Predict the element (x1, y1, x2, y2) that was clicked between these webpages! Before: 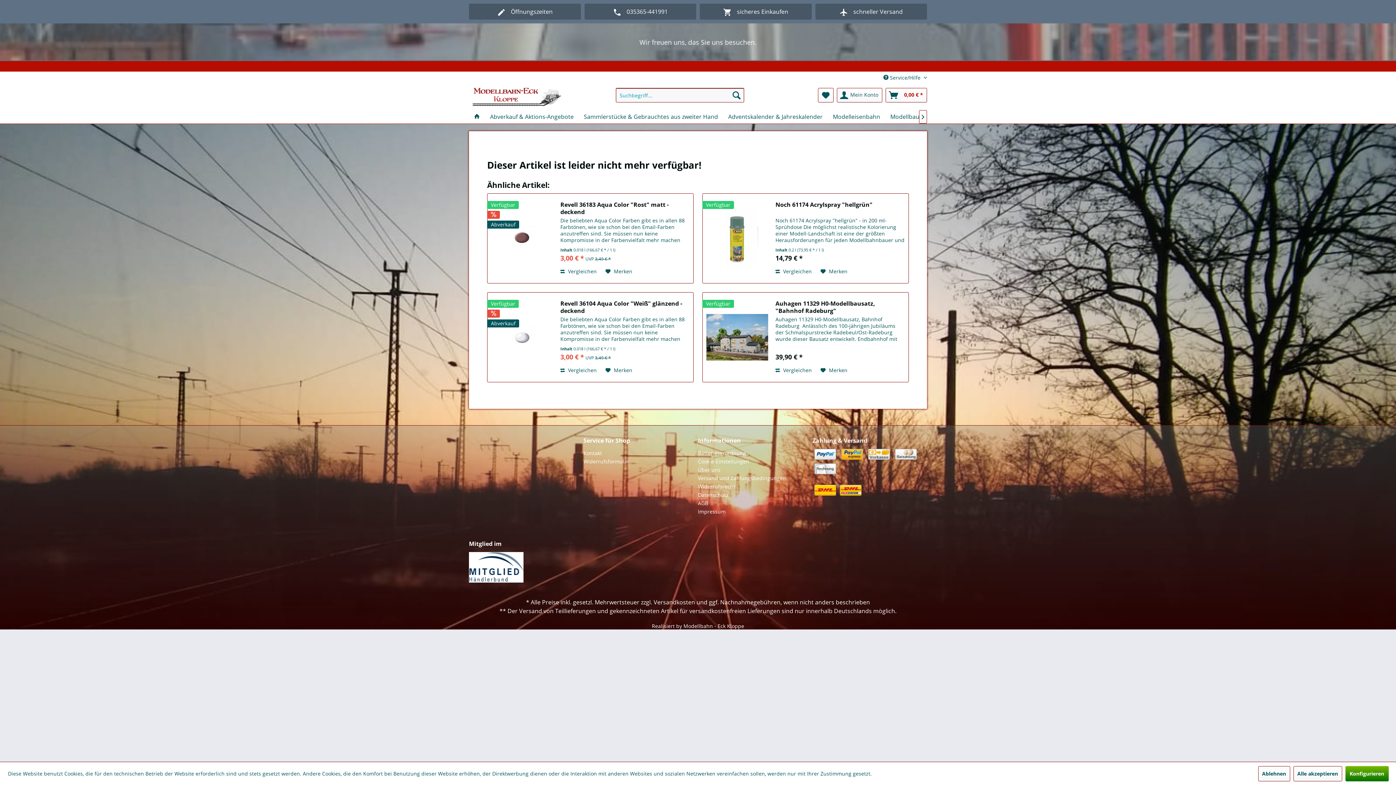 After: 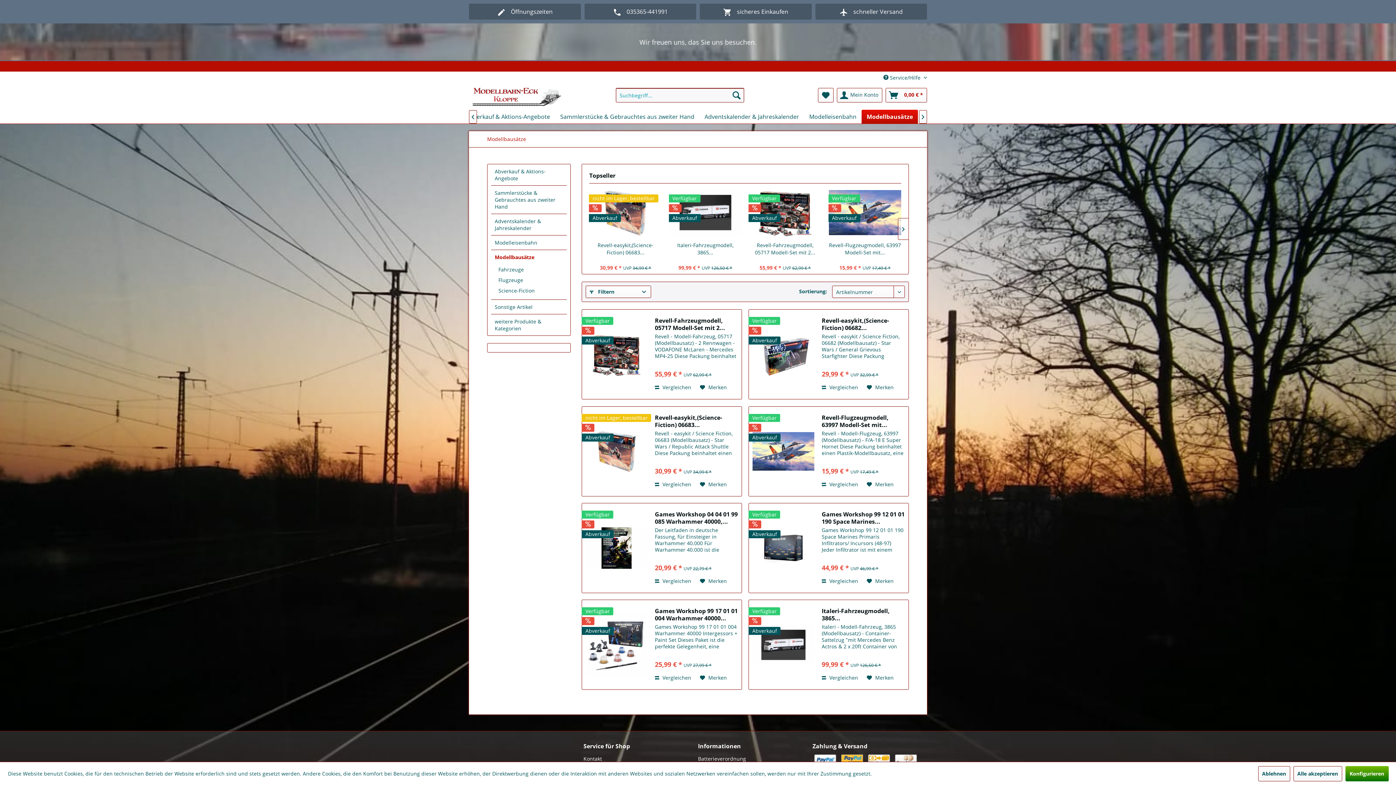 Action: bbox: (885, 109, 938, 123) label: Modellbausätze 